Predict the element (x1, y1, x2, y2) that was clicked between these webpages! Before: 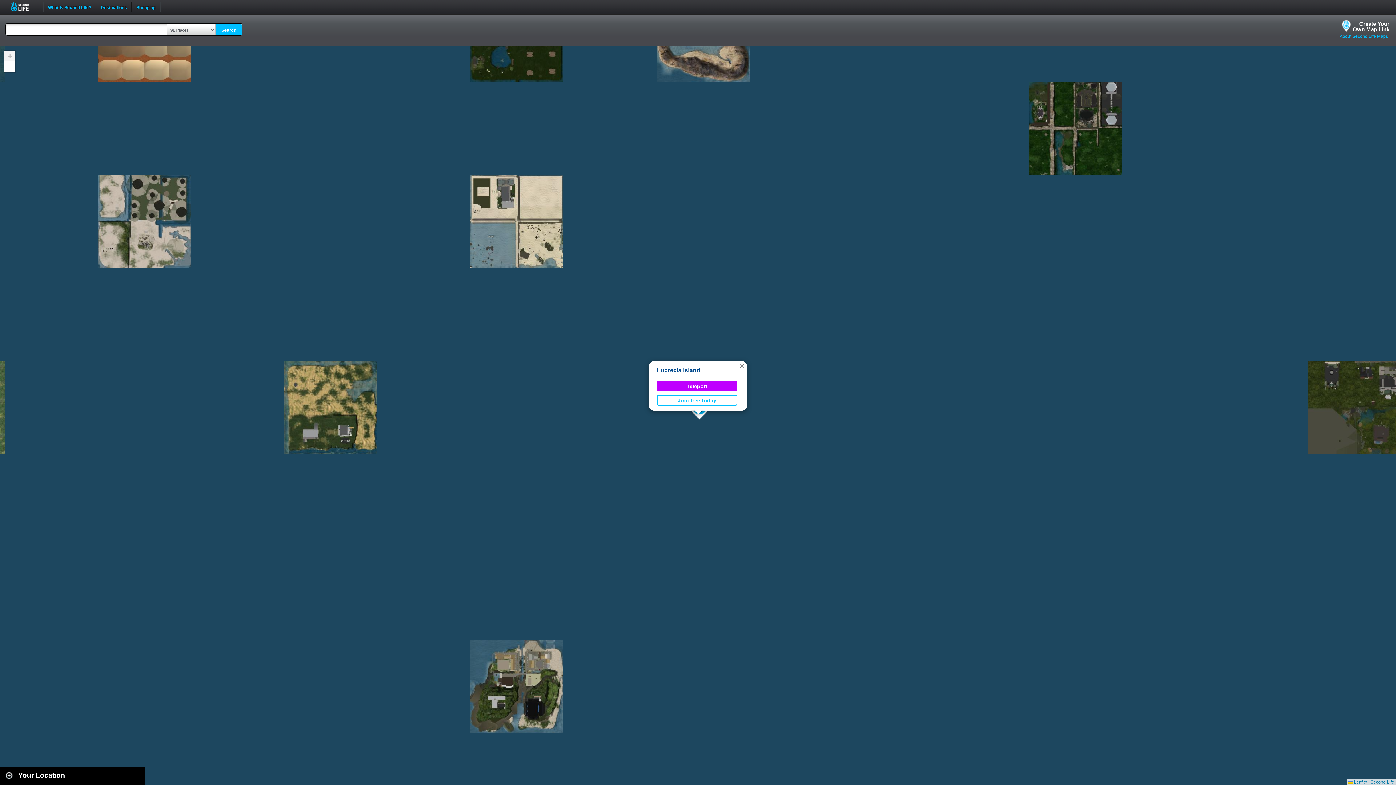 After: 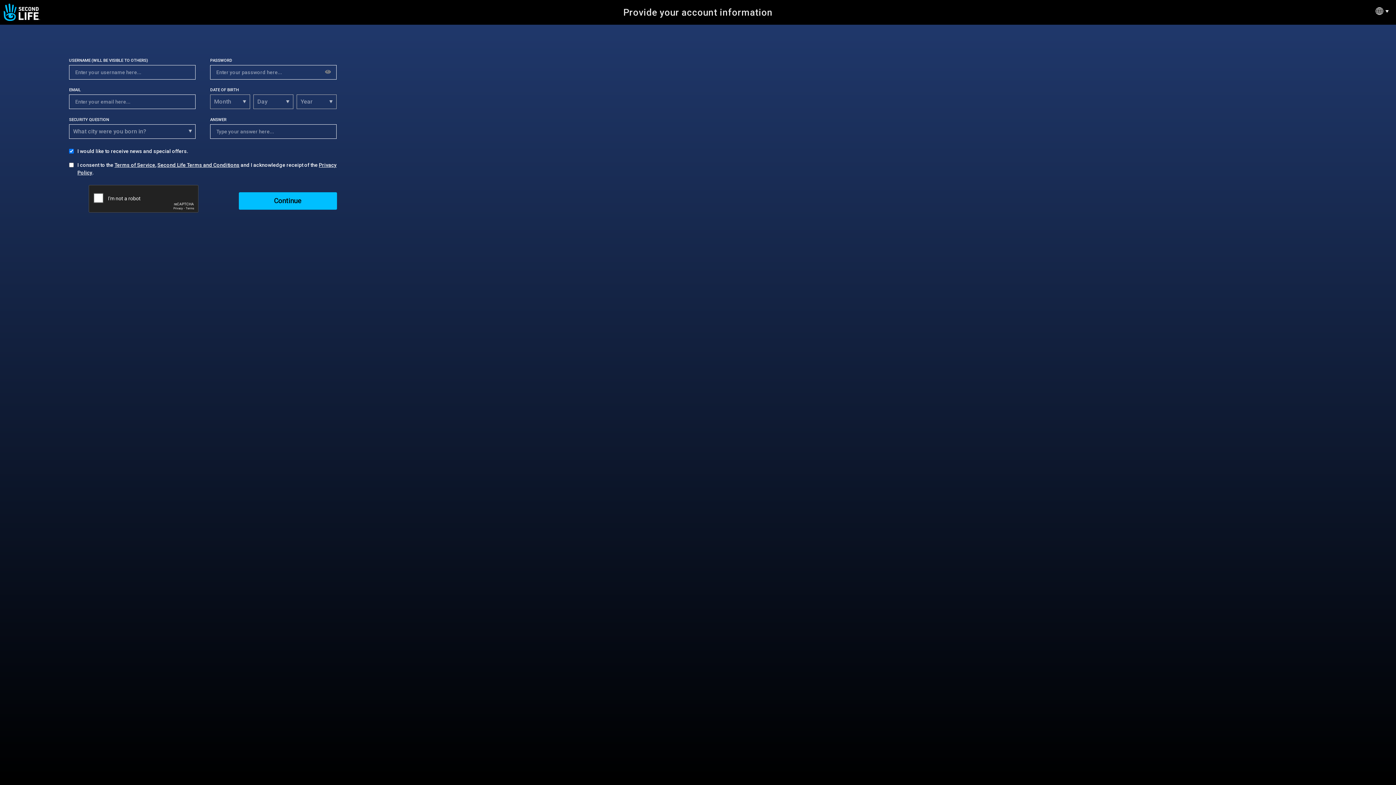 Action: bbox: (657, 395, 737, 405) label: Join free today